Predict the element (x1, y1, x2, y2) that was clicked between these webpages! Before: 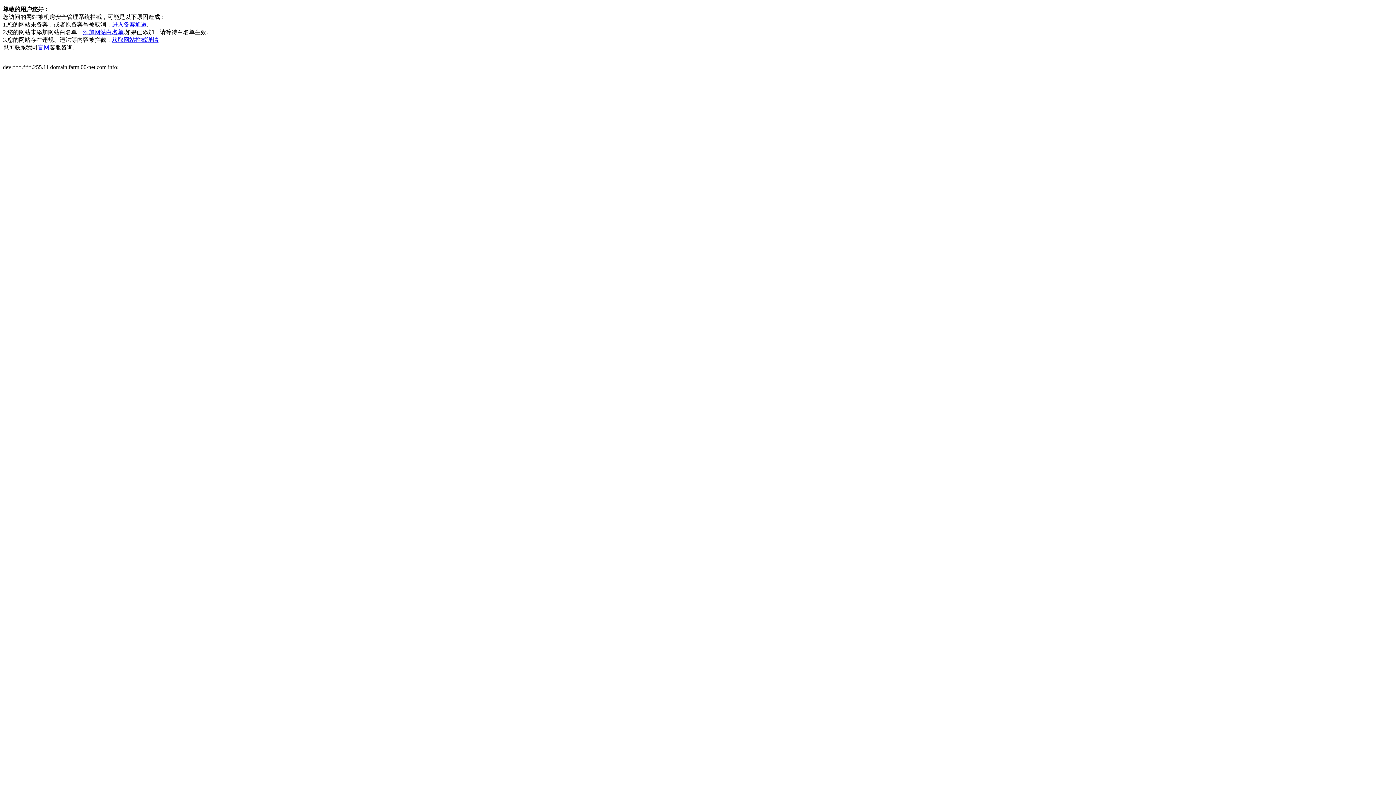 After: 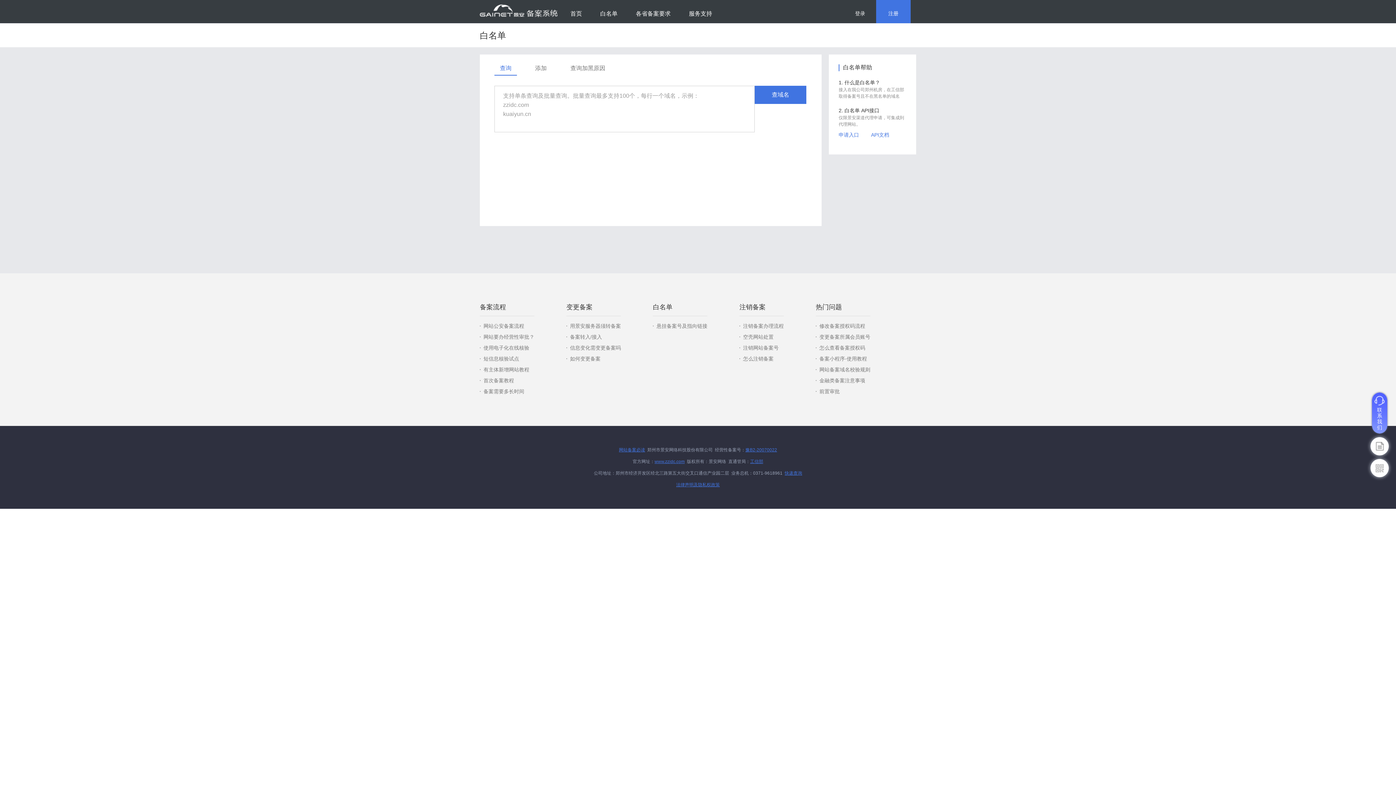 Action: bbox: (82, 29, 123, 35) label: 添加网站白名单